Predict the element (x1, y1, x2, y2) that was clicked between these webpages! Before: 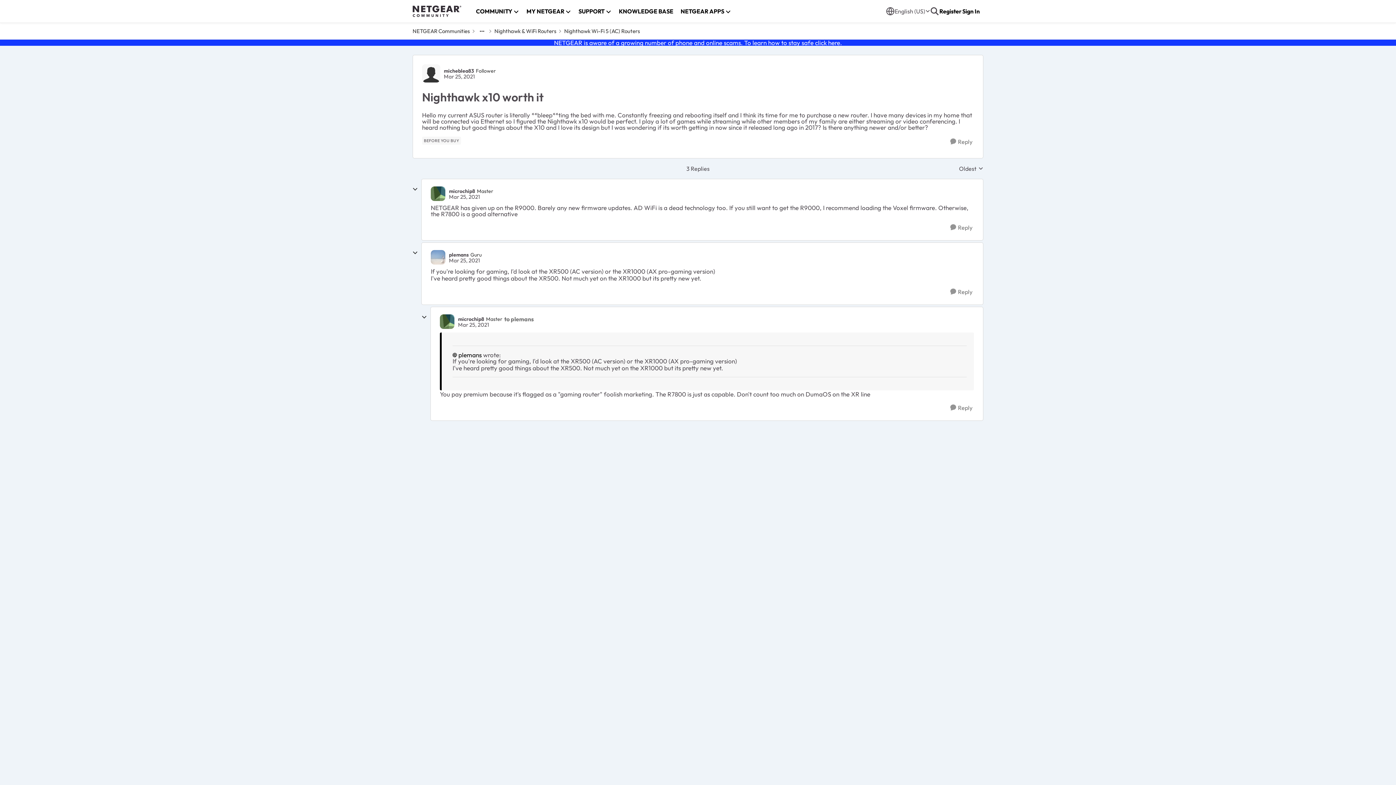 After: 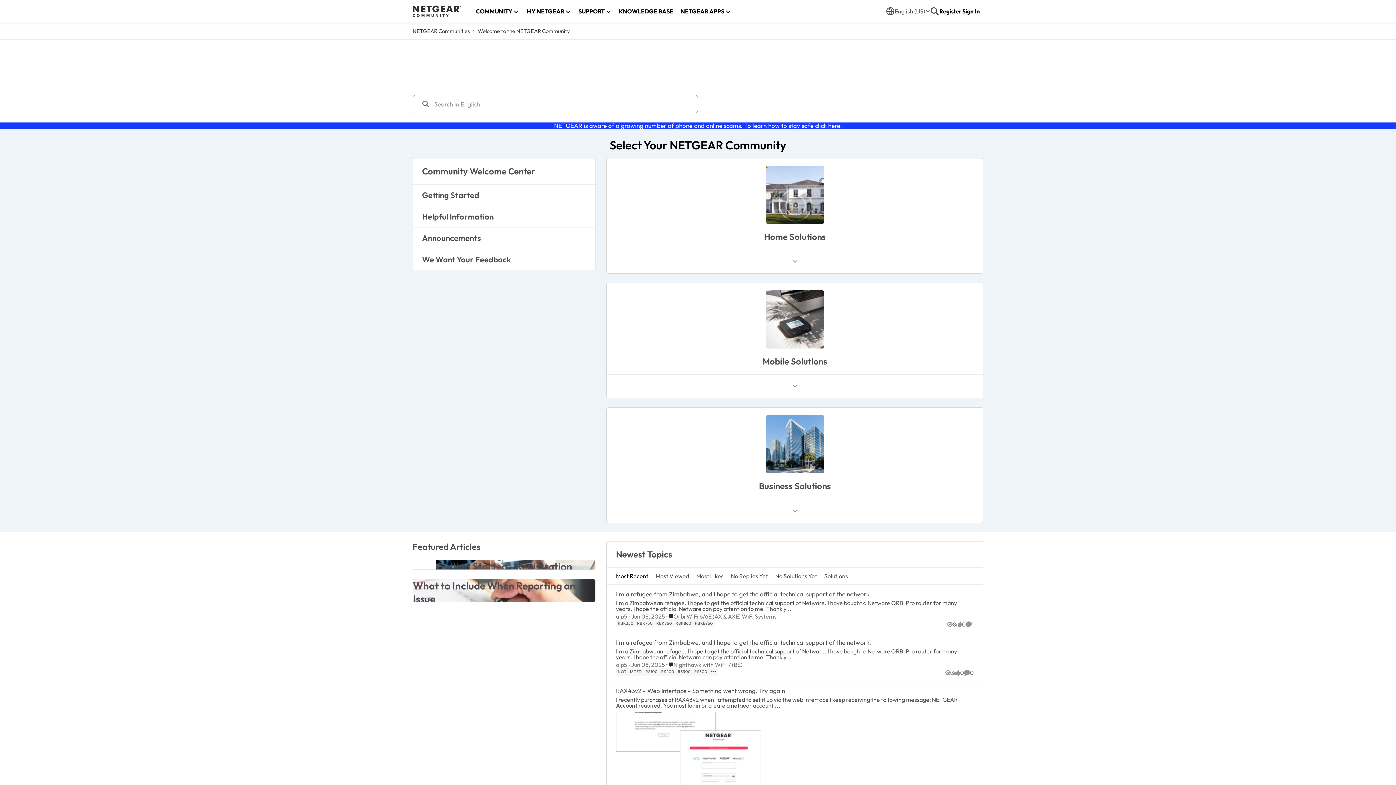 Action: bbox: (412, 5, 461, 17)